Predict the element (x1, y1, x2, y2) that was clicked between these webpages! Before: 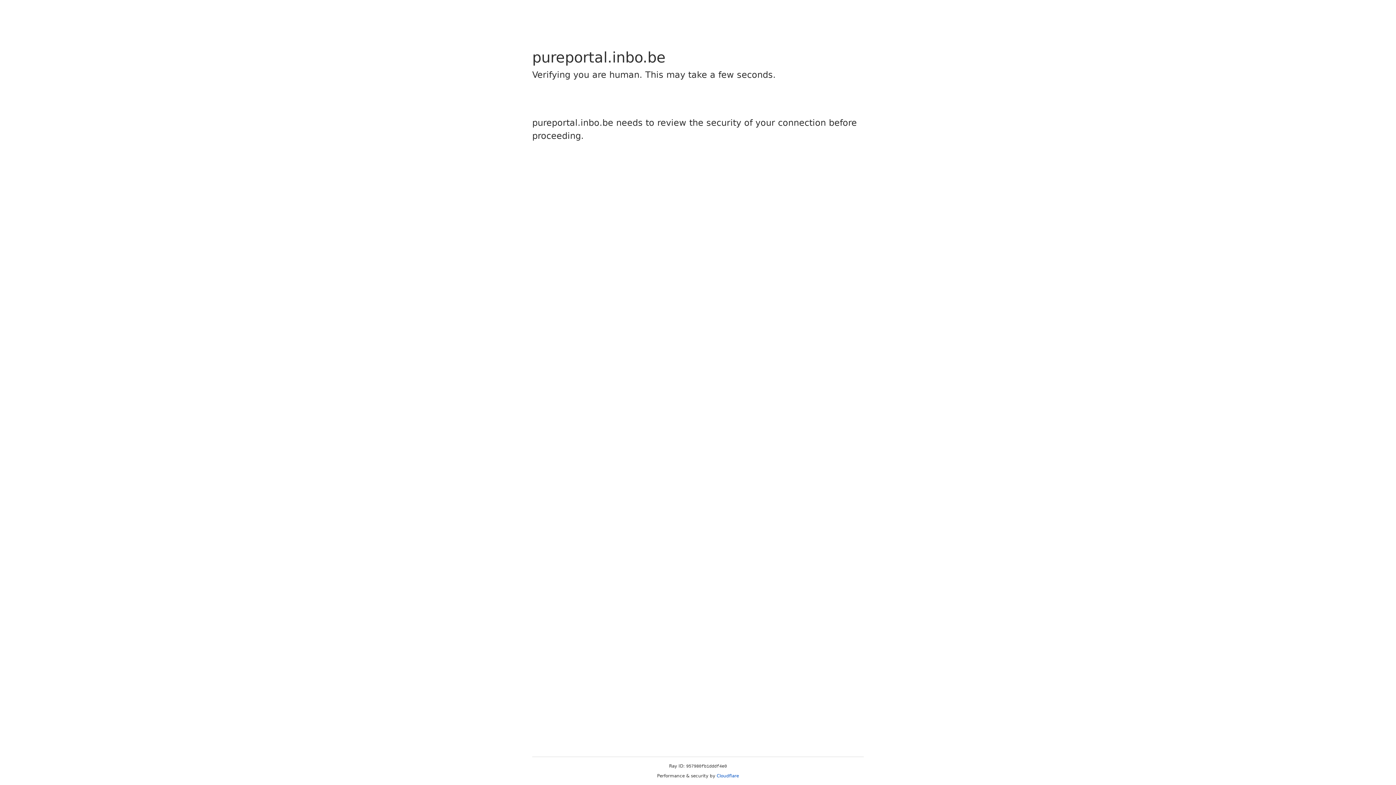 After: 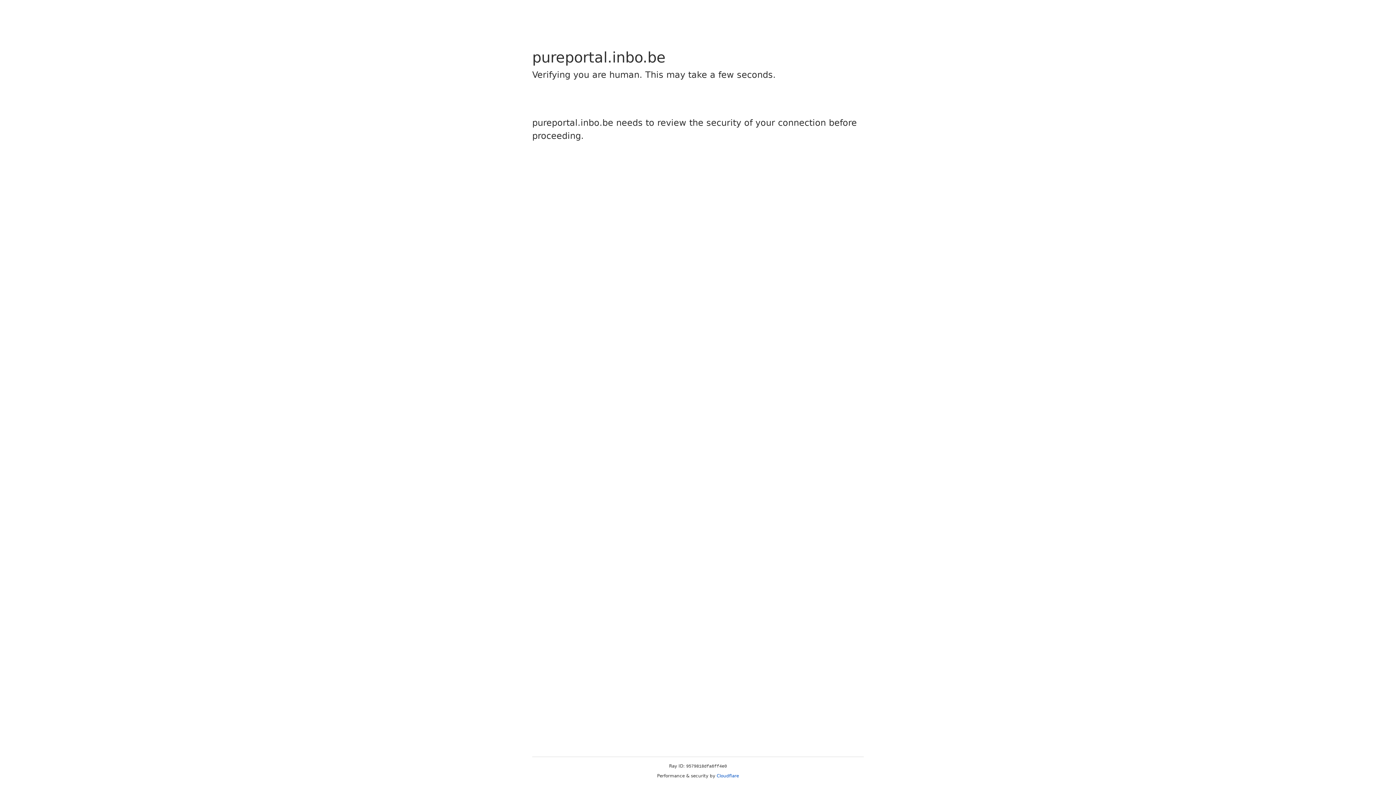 Action: bbox: (716, 773, 739, 778) label: Cloudflare